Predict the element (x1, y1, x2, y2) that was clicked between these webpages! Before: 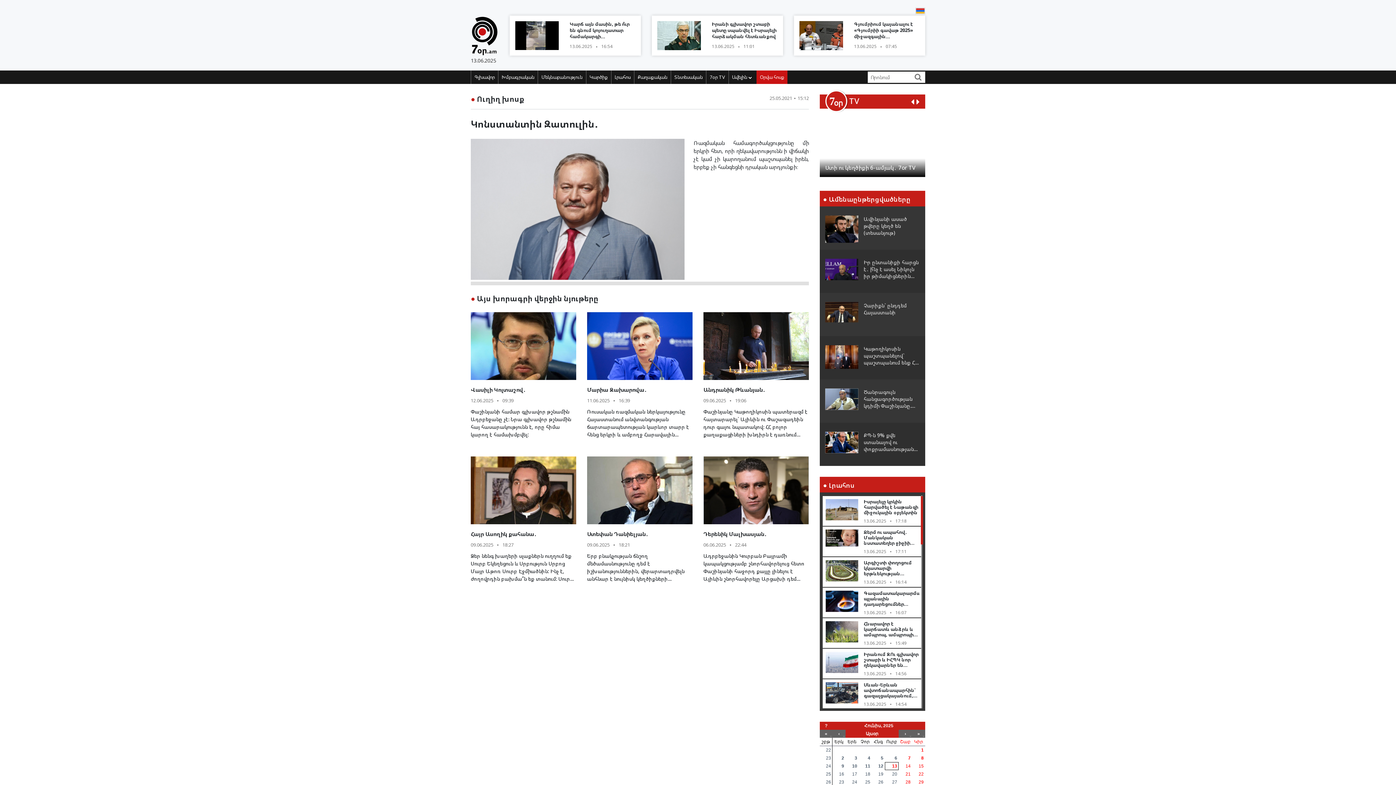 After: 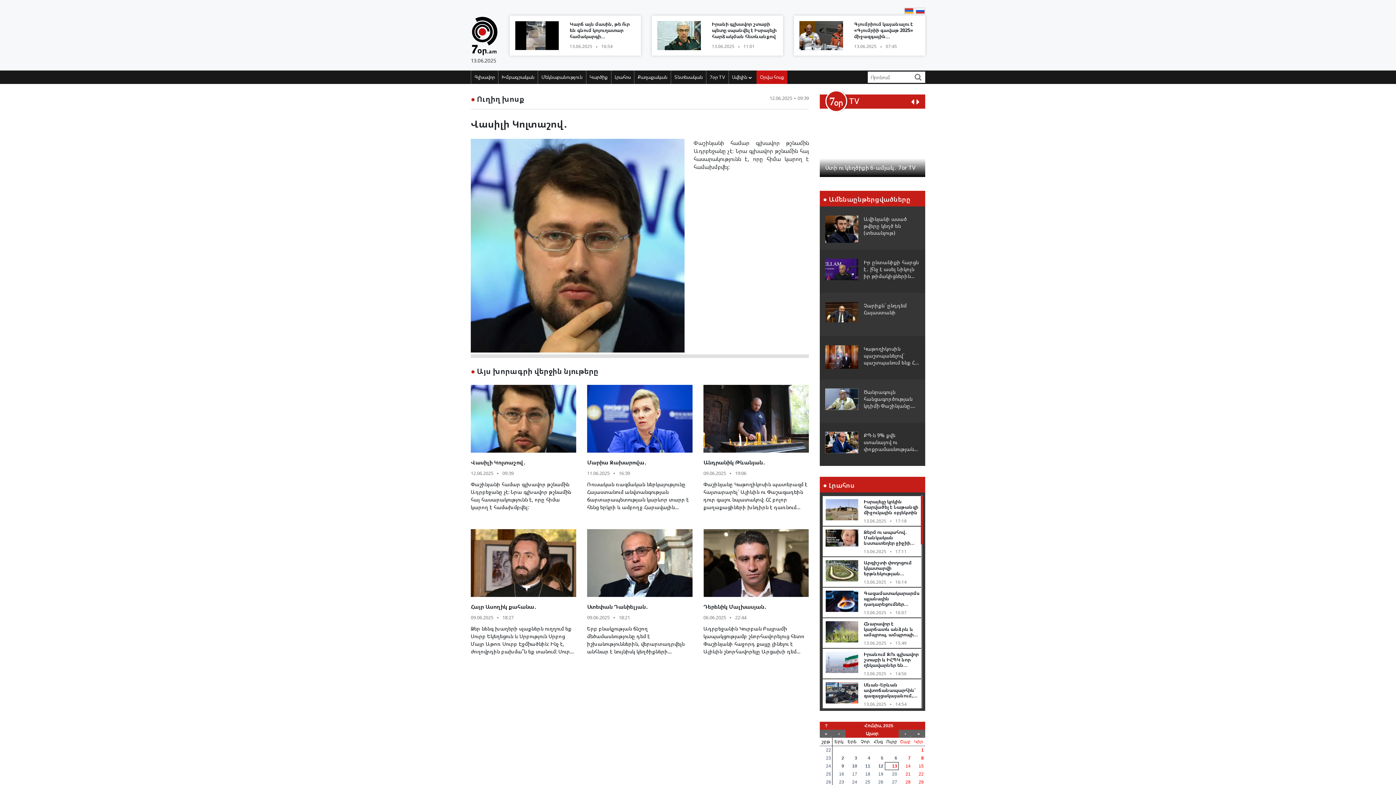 Action: bbox: (470, 312, 576, 438) label: Վասիլի Կոլտաշով․

12.06.2025
●
09:39

Փաշինյանի համար գլխավոր թշնամին Ադրբեջանը չէ։ Նրա գլխավոր թշնամին հայ հասարակությունն է, որը հիմա կարող է համախմբվել: